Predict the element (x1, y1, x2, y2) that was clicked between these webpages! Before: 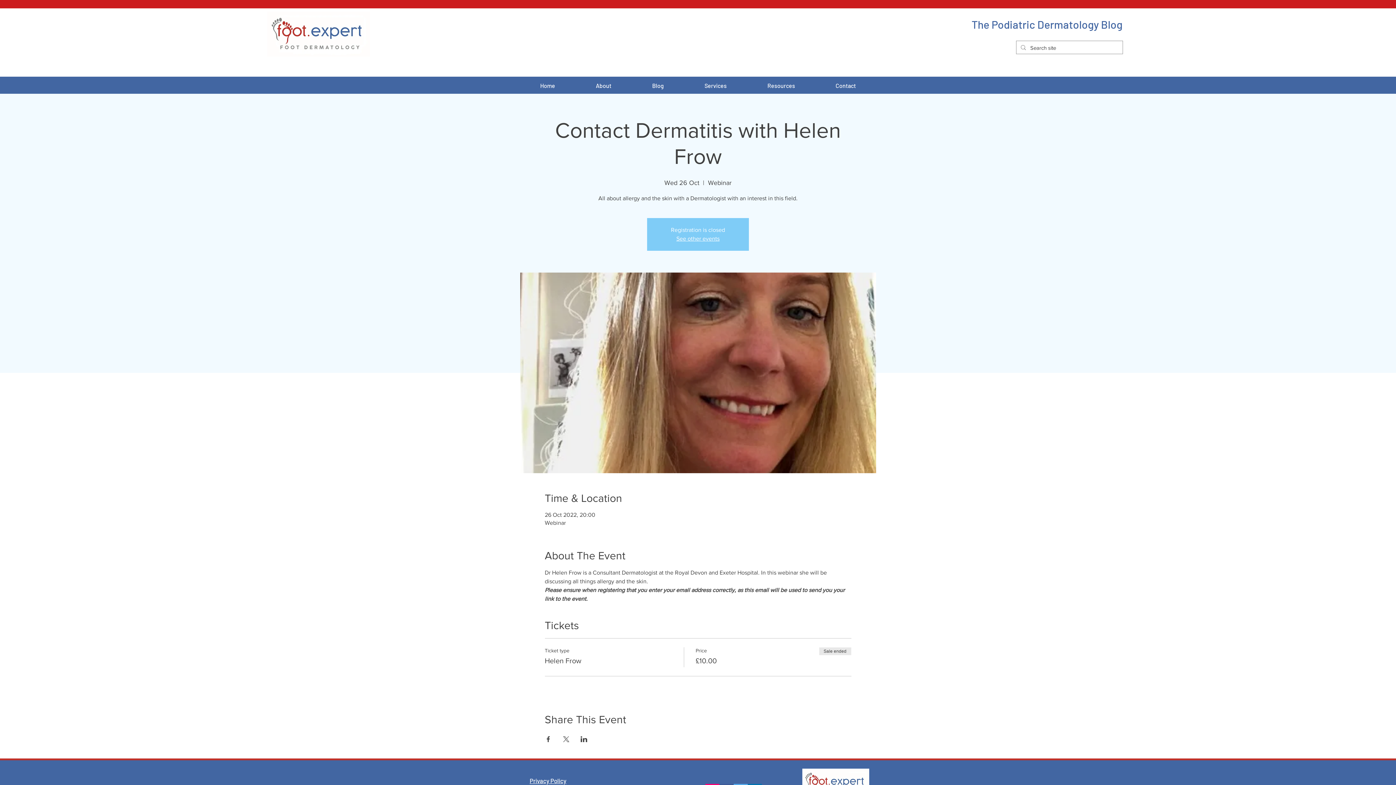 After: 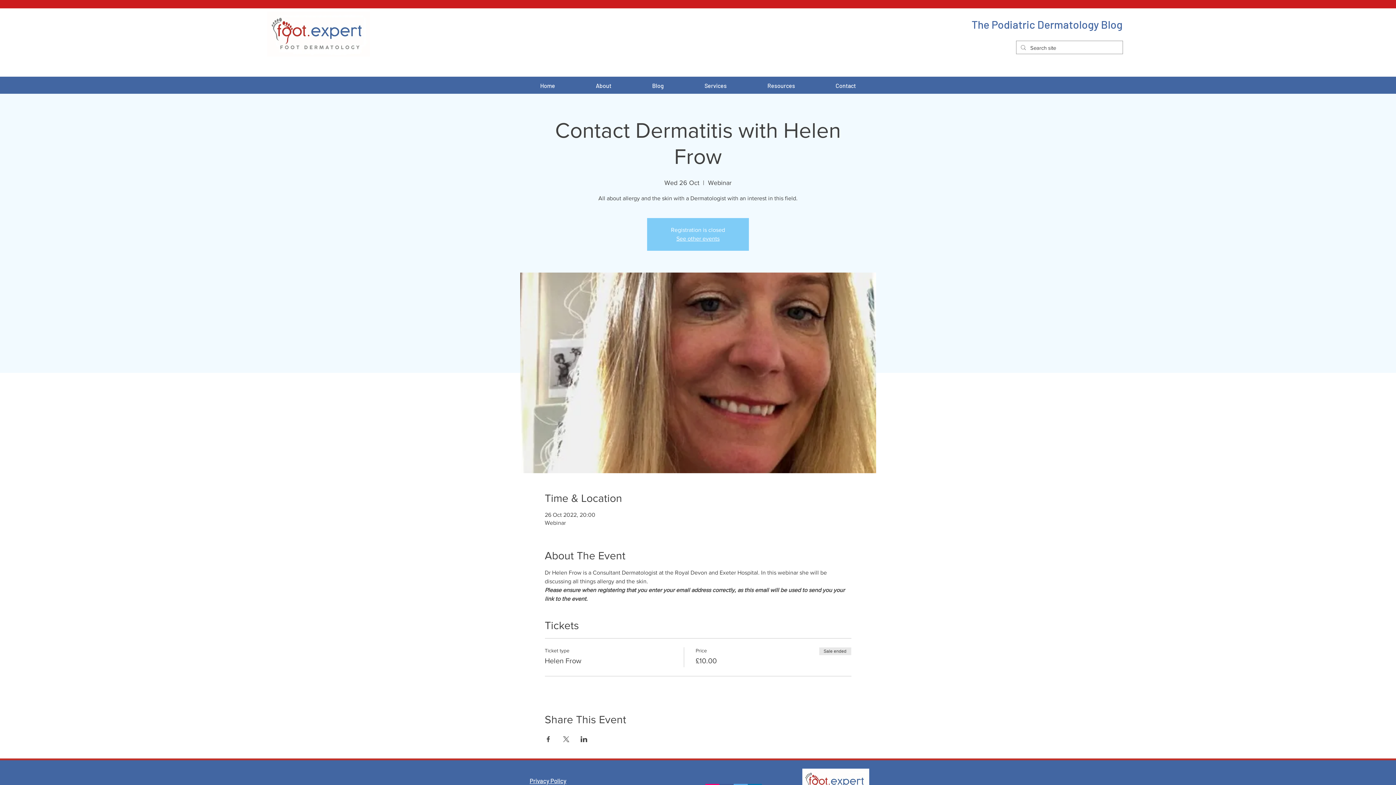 Action: label: Share event on LinkedIn bbox: (580, 736, 587, 742)